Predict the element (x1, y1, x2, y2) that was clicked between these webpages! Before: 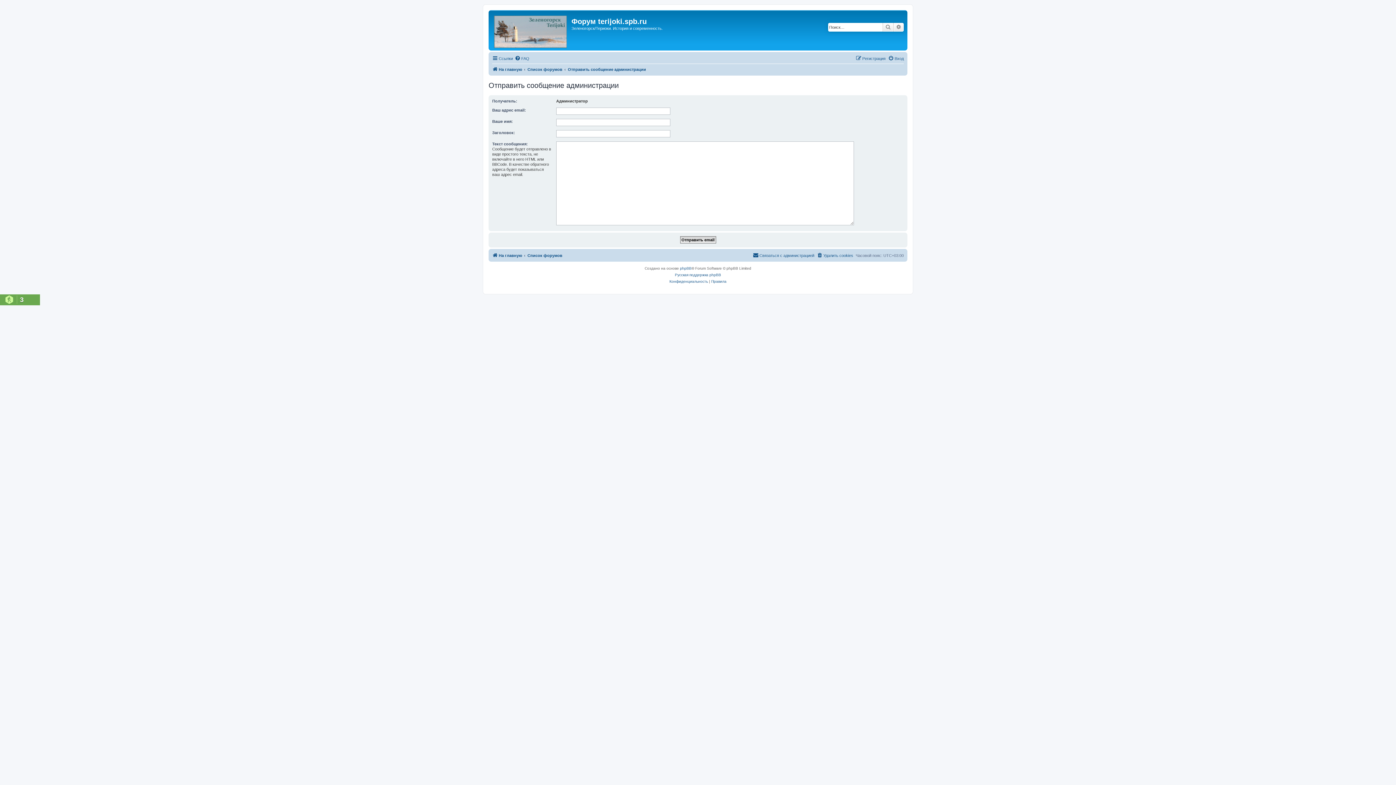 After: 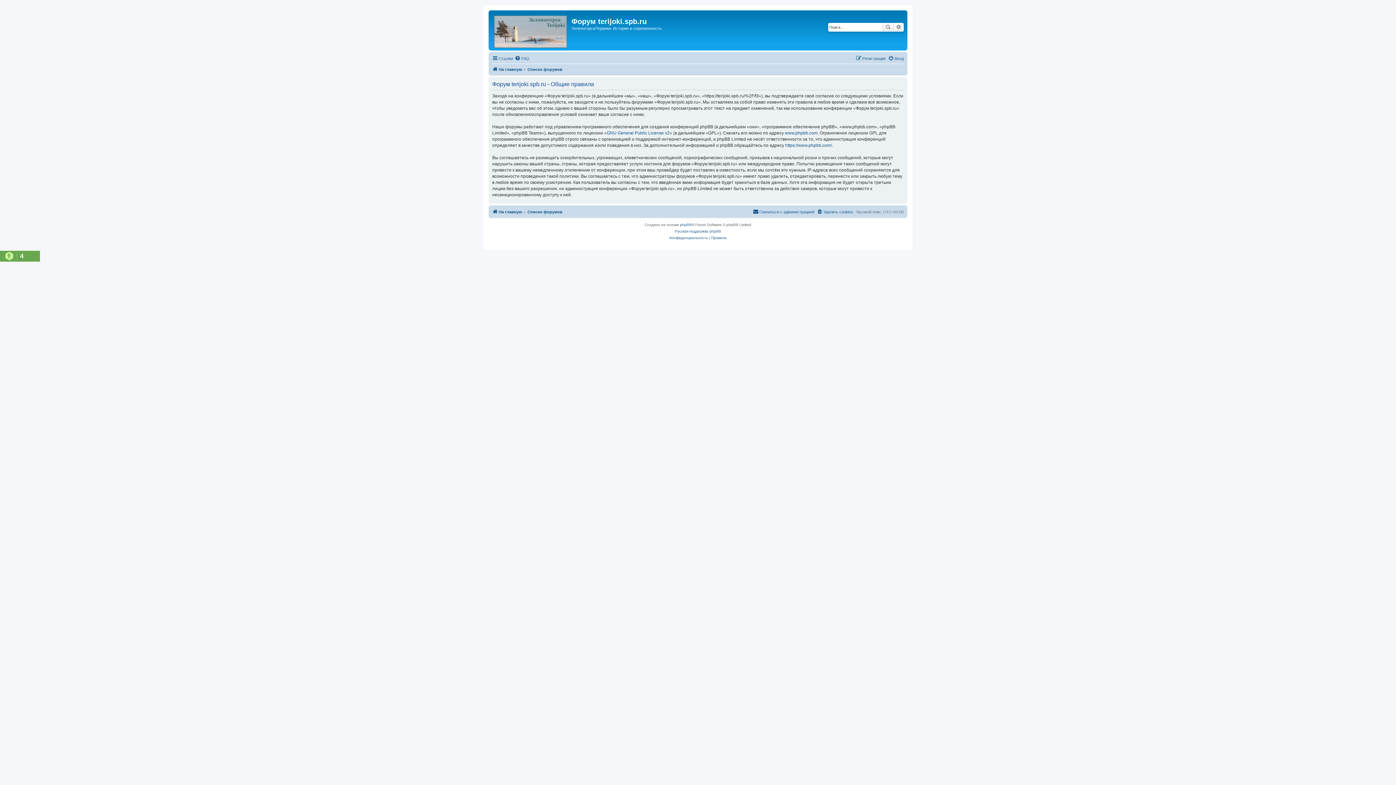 Action: bbox: (711, 278, 726, 285) label: Правила